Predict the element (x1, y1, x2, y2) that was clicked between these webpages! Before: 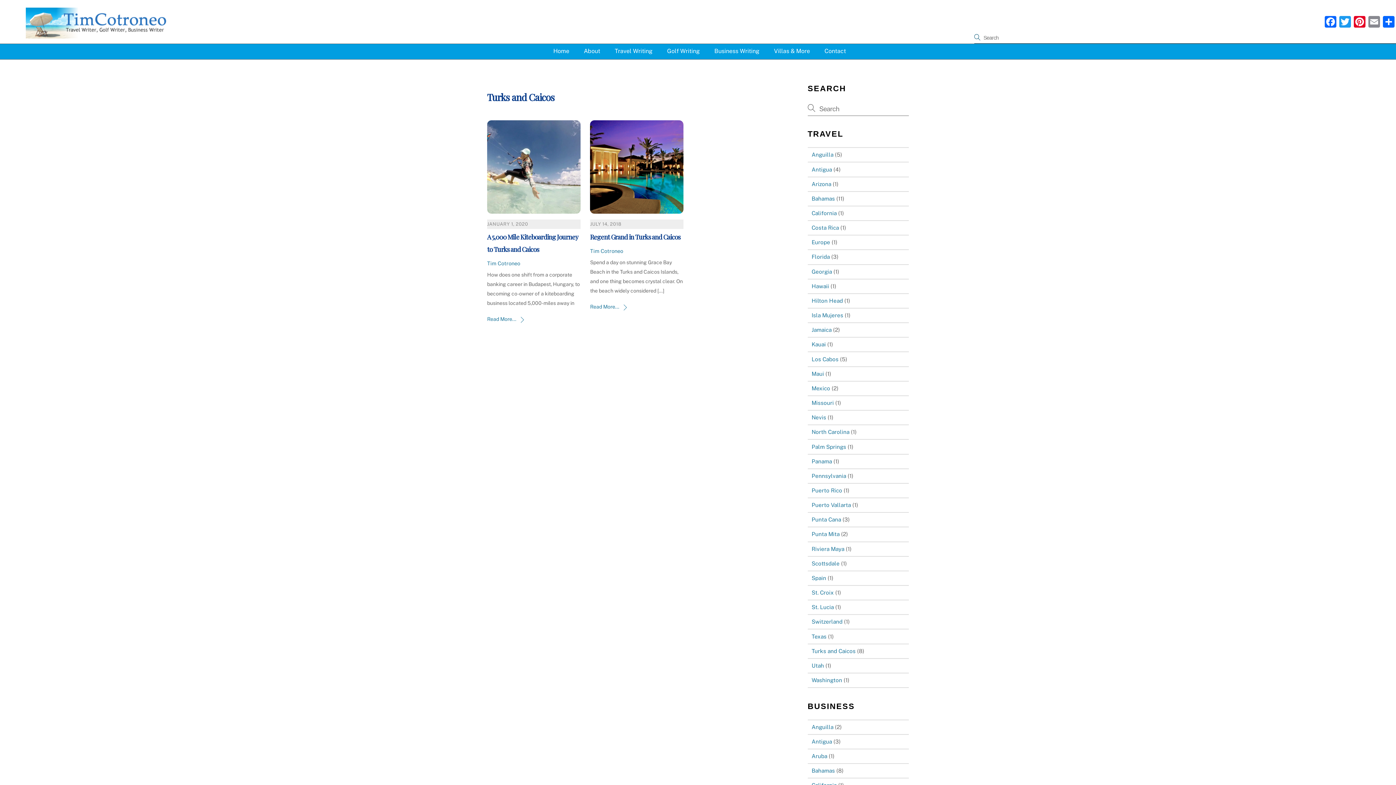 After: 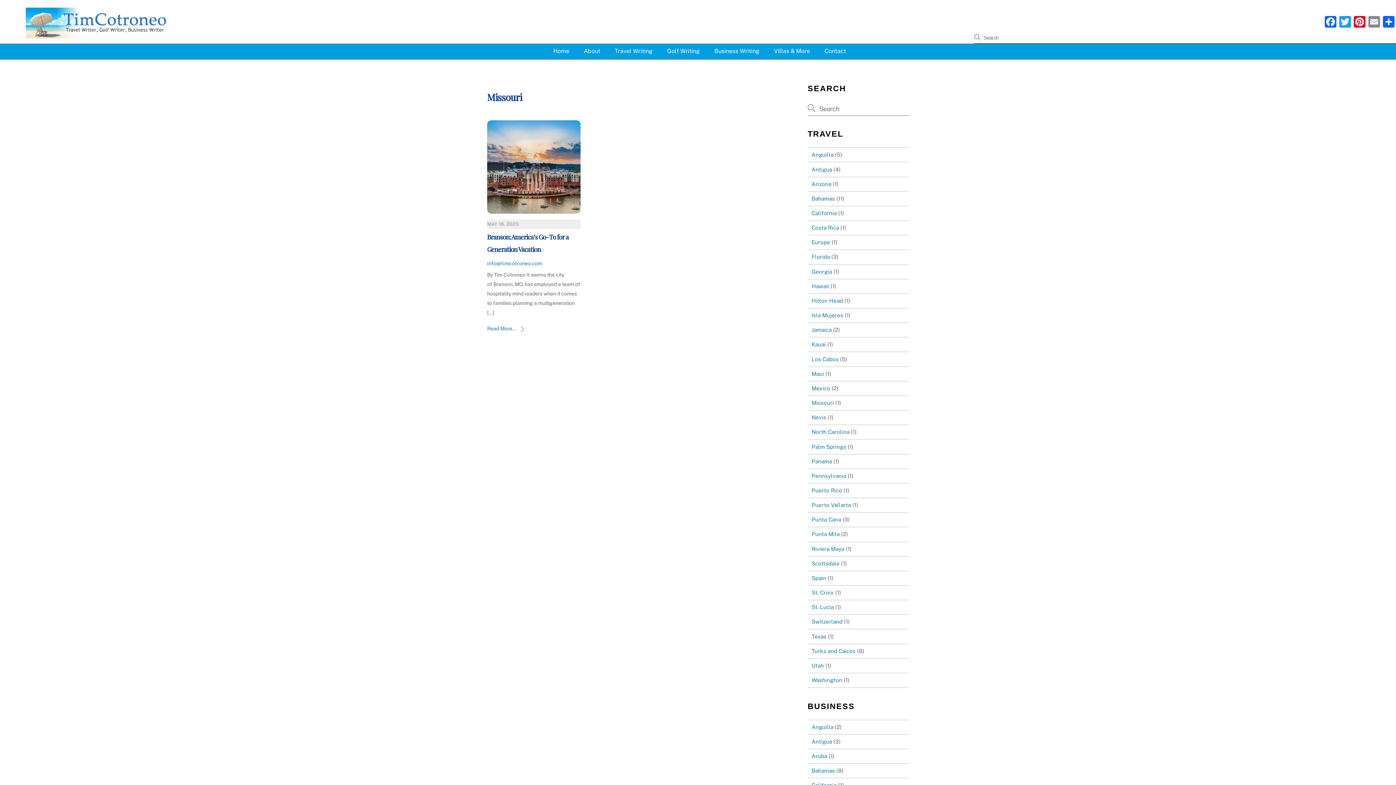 Action: label: Missouri bbox: (811, 400, 834, 406)